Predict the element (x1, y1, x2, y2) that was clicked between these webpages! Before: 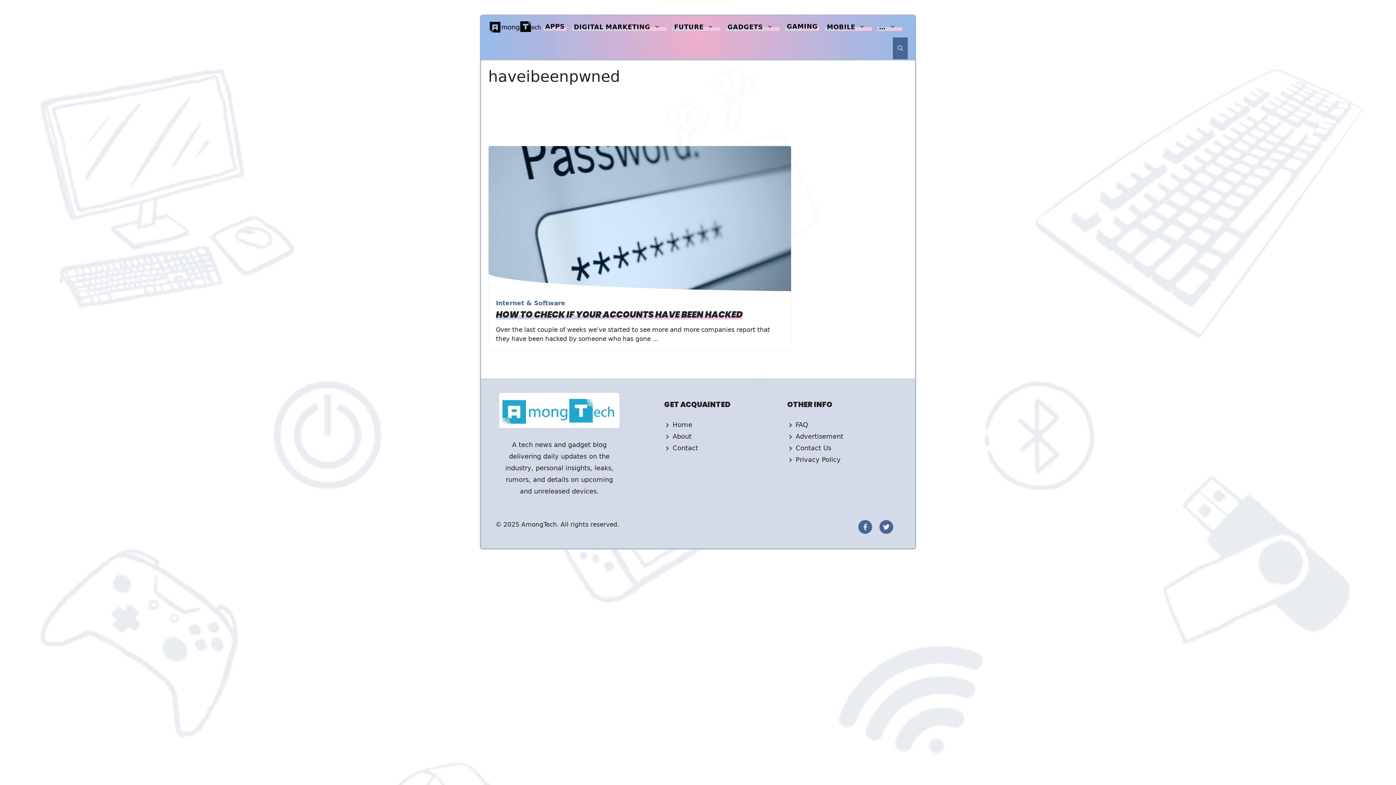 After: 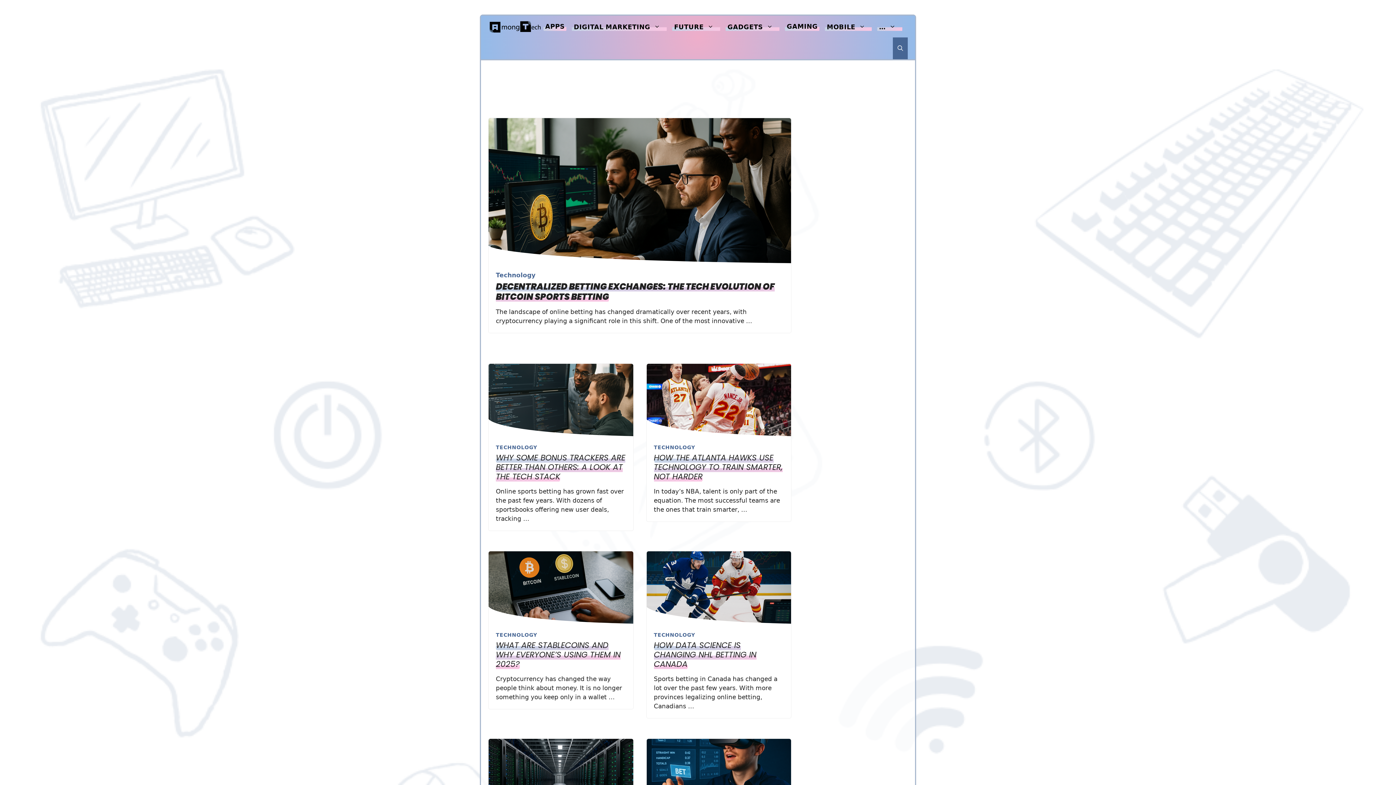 Action: bbox: (672, 421, 692, 428) label: Home